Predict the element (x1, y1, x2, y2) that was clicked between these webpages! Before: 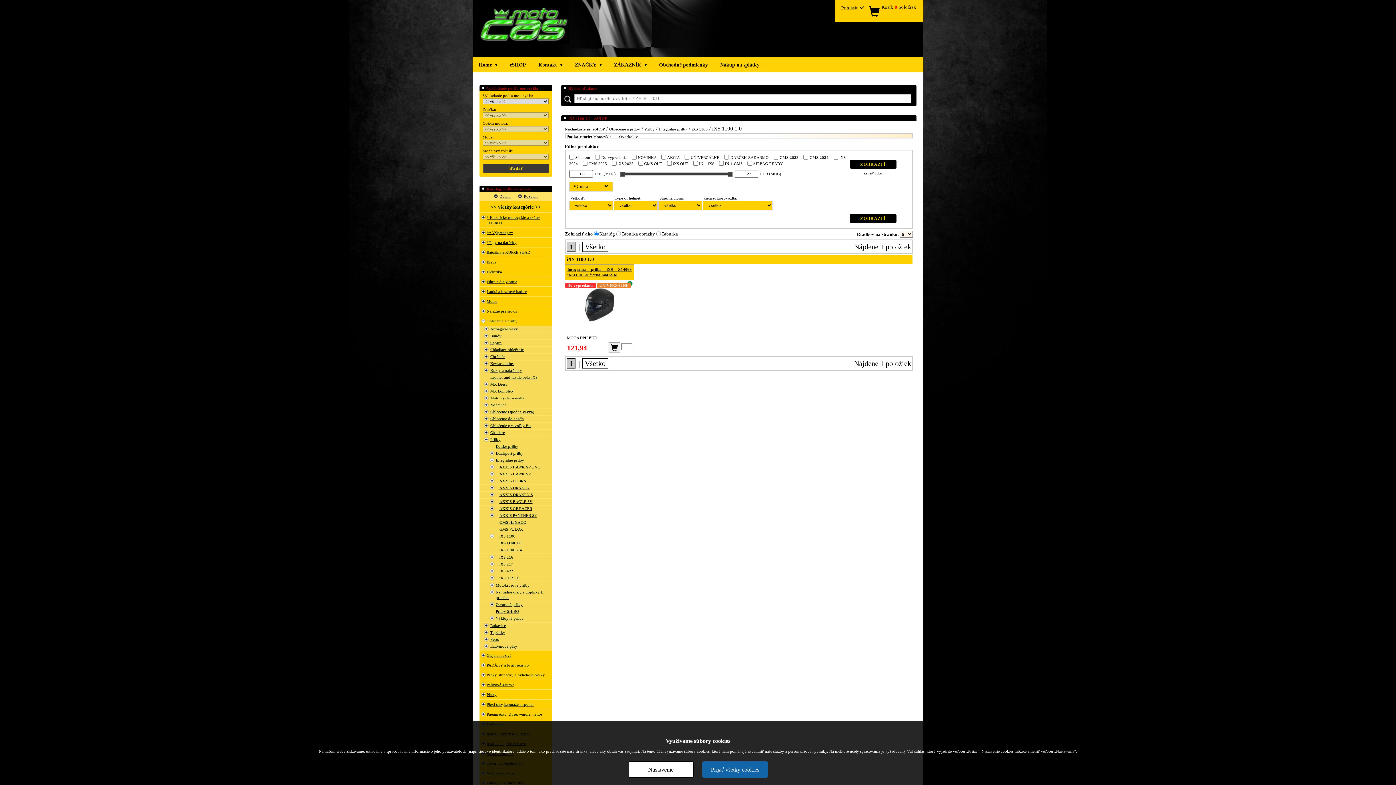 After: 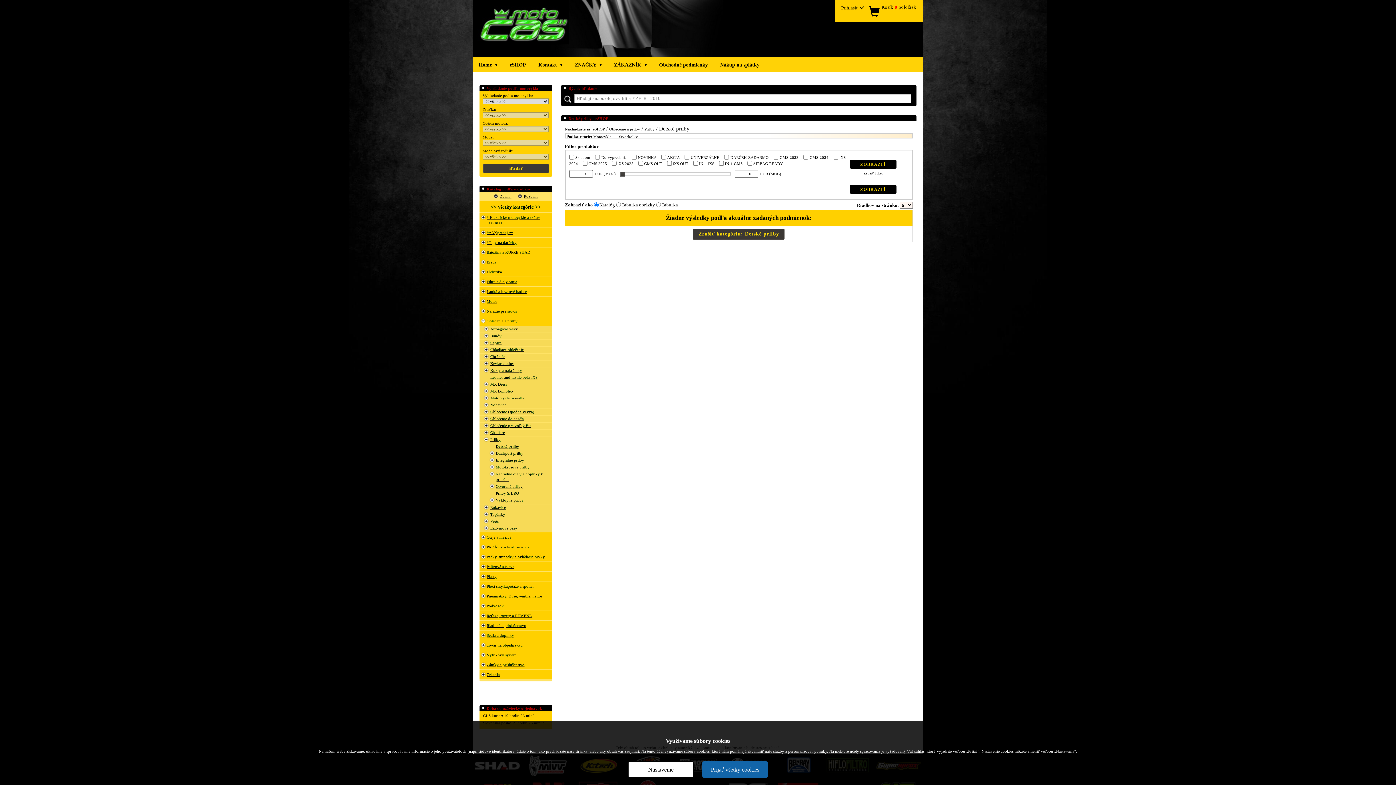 Action: bbox: (495, 443, 551, 449) label: Detské prilby